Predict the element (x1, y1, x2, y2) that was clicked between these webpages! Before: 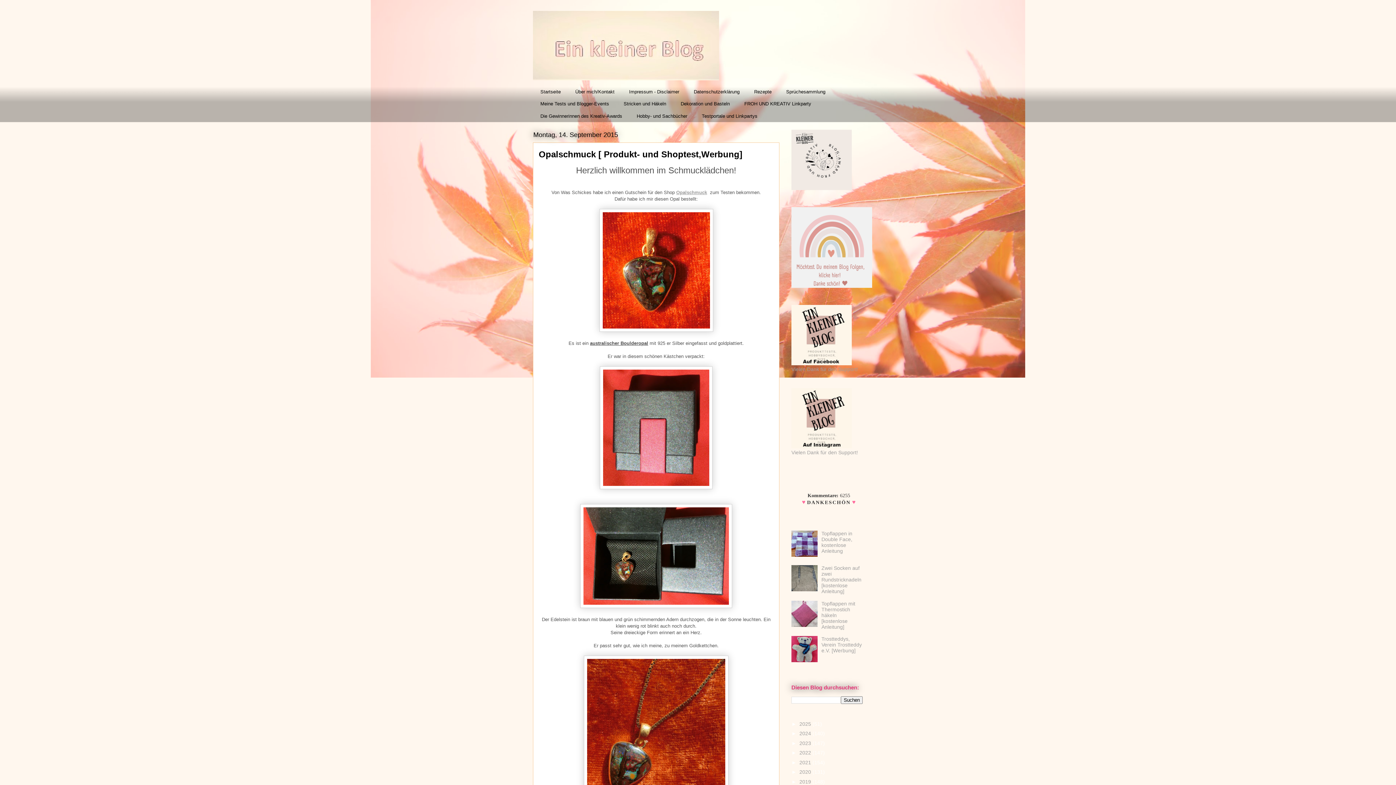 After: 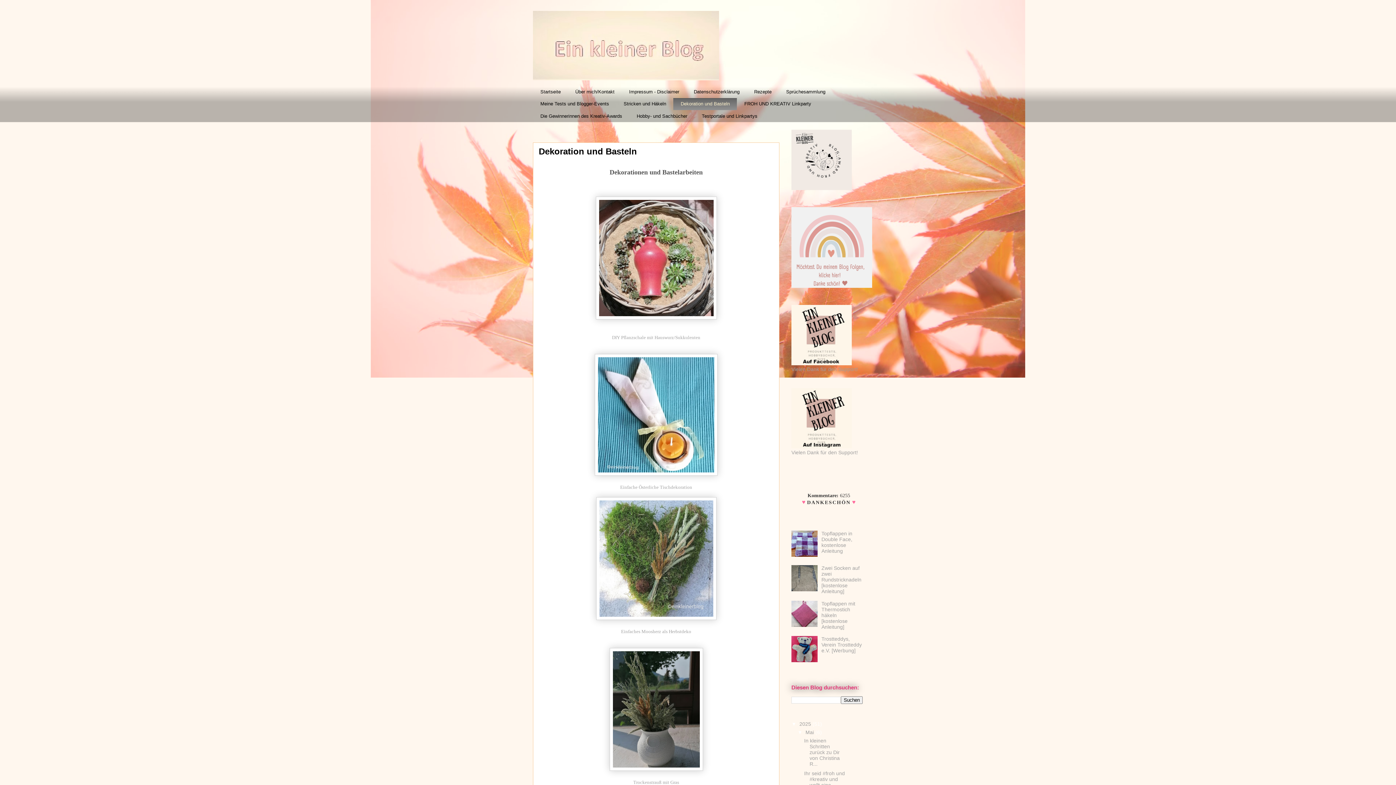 Action: bbox: (673, 98, 737, 110) label: Dekoration und Basteln